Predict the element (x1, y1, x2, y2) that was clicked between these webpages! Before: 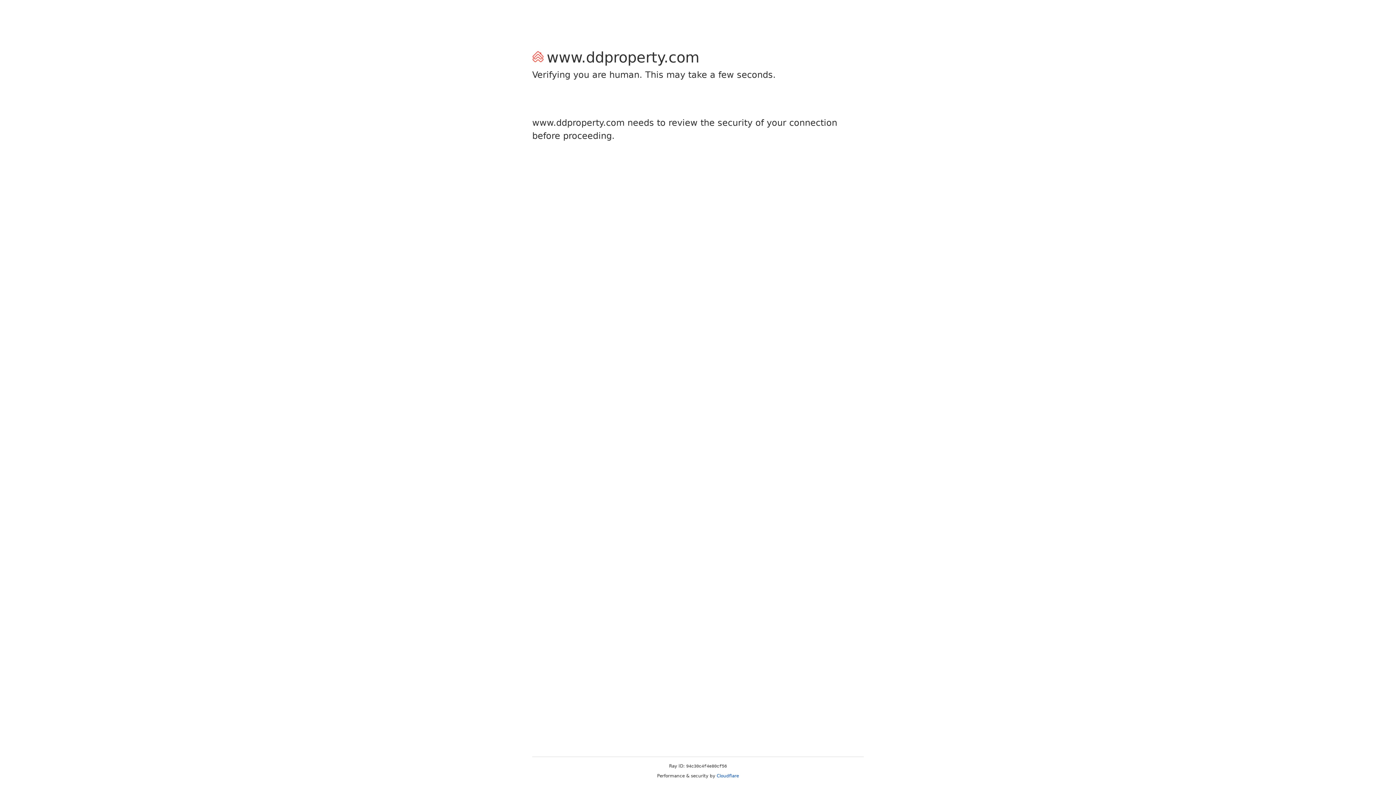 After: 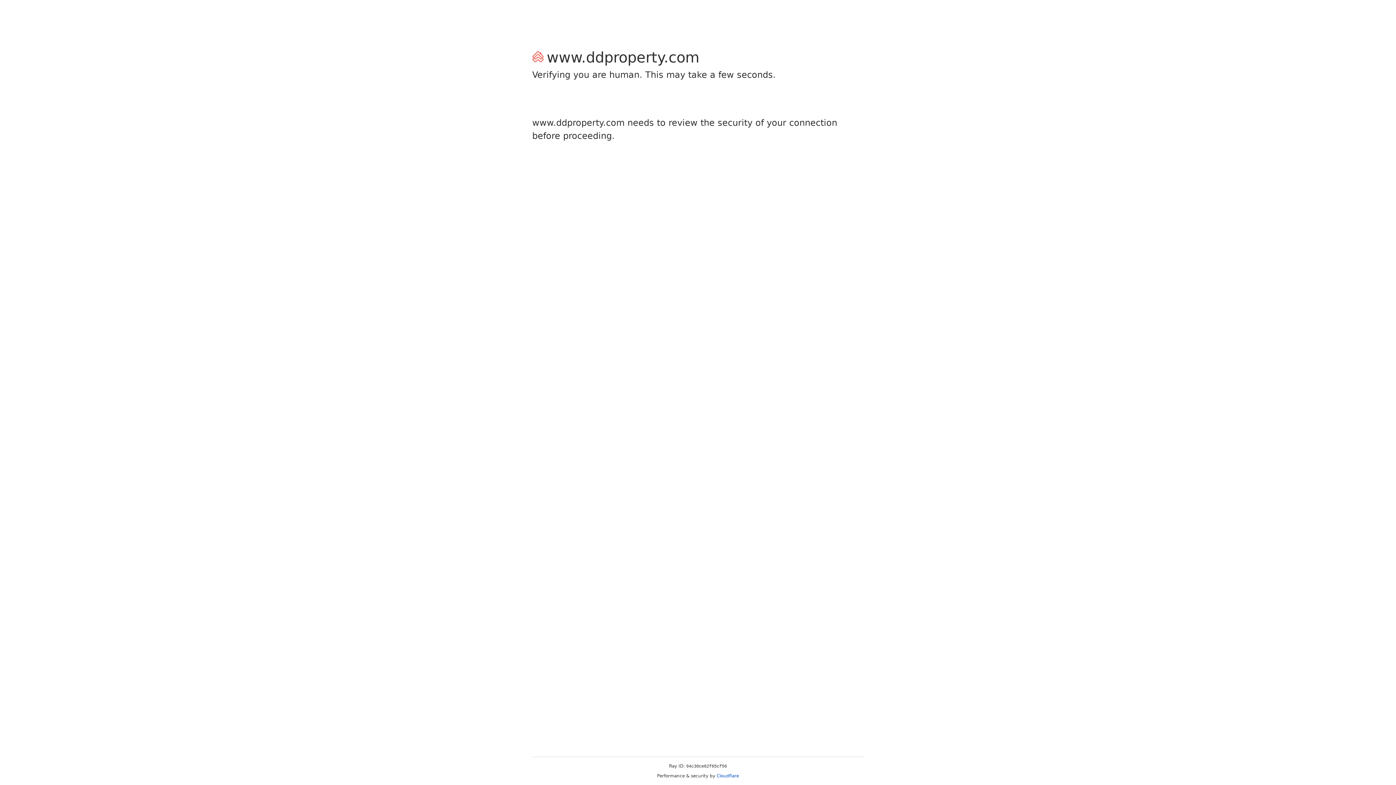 Action: bbox: (716, 773, 739, 778) label: Cloudflare